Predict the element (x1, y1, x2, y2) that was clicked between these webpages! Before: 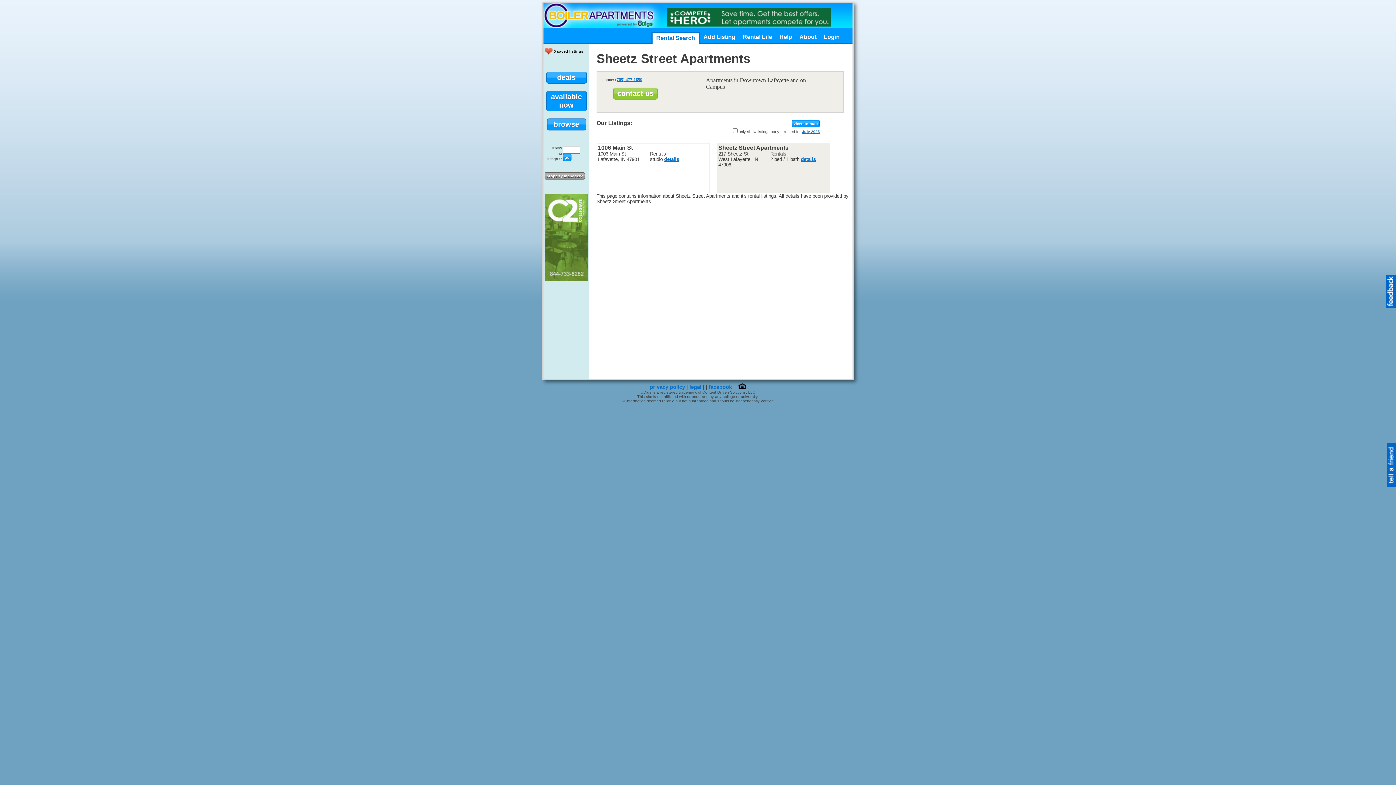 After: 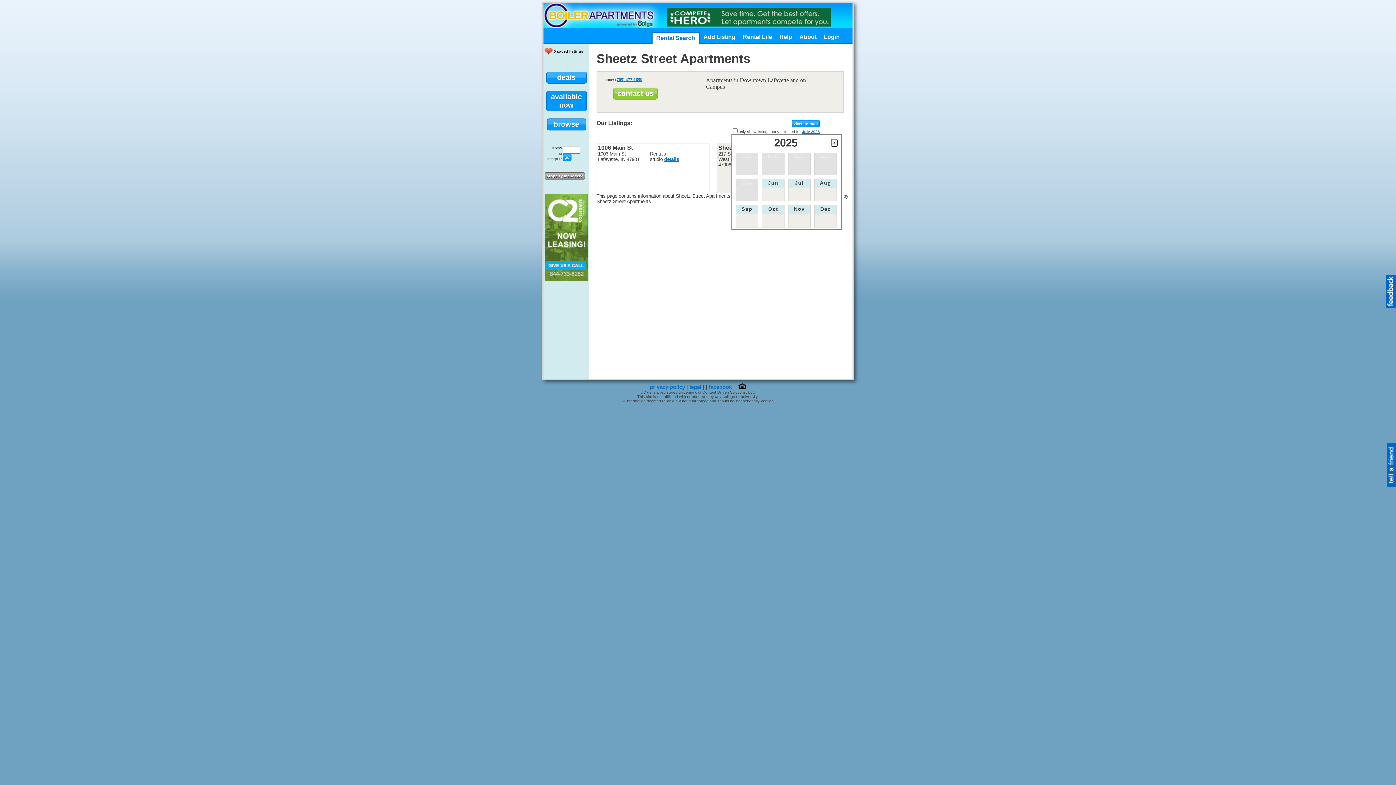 Action: bbox: (802, 129, 820, 133) label: July 2025